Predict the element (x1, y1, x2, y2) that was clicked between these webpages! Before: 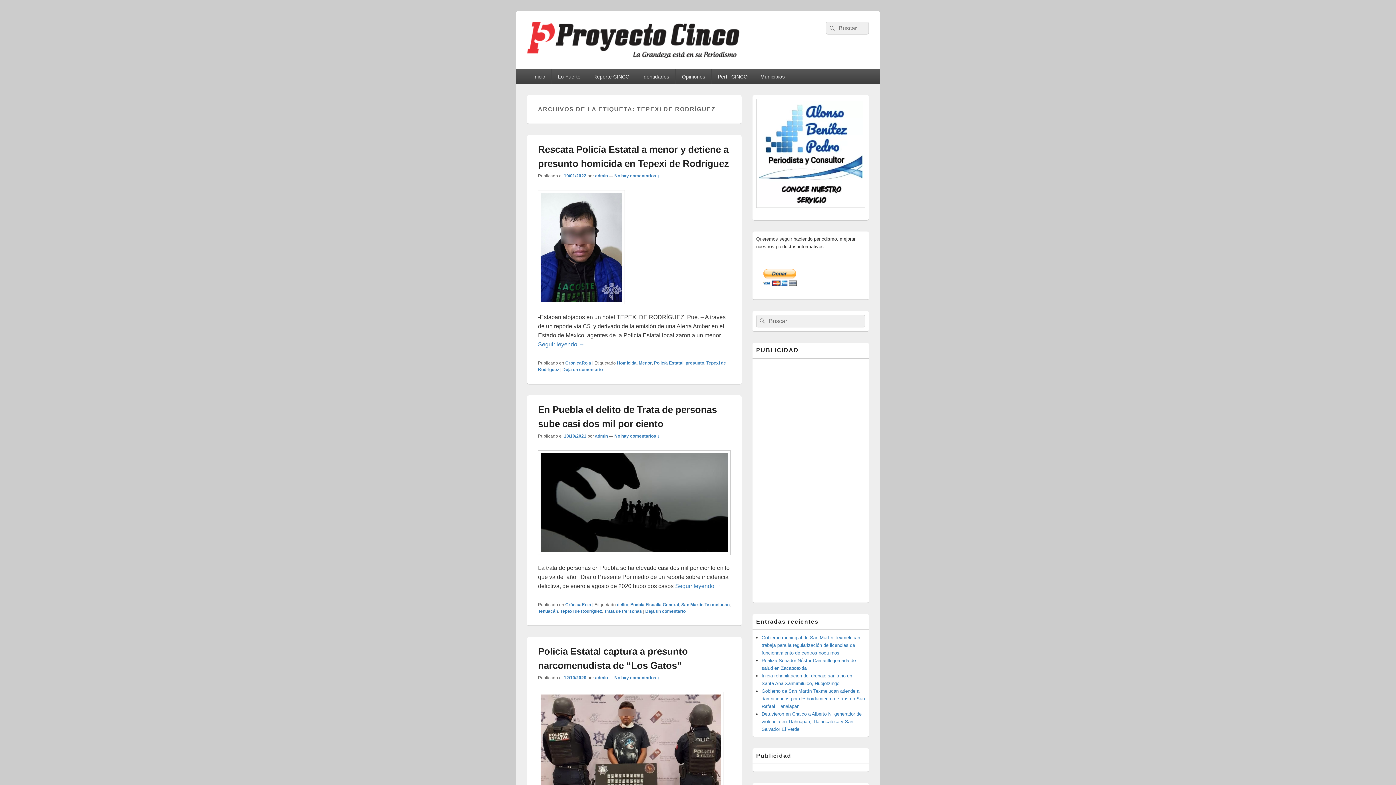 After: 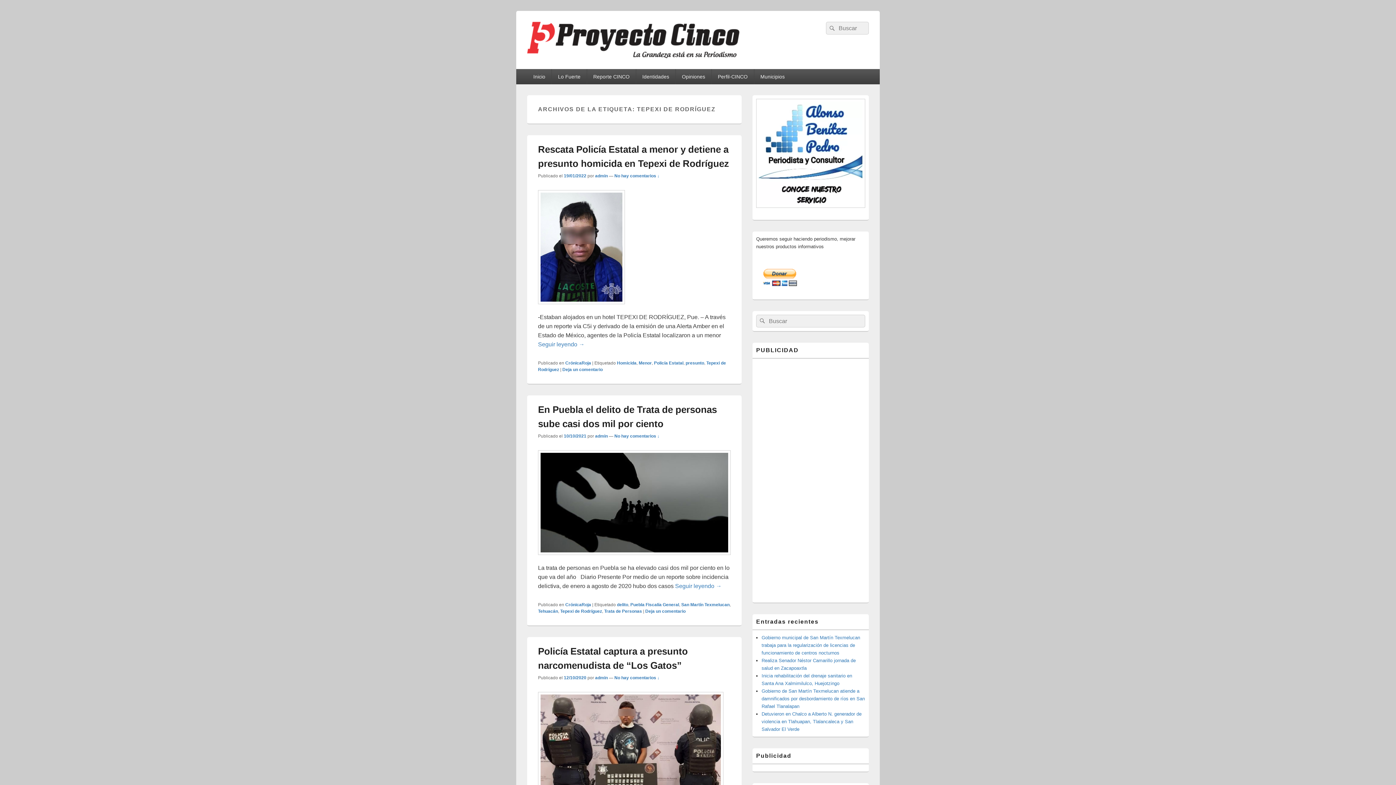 Action: bbox: (560, 609, 602, 614) label: Tepexi de Rodríguez